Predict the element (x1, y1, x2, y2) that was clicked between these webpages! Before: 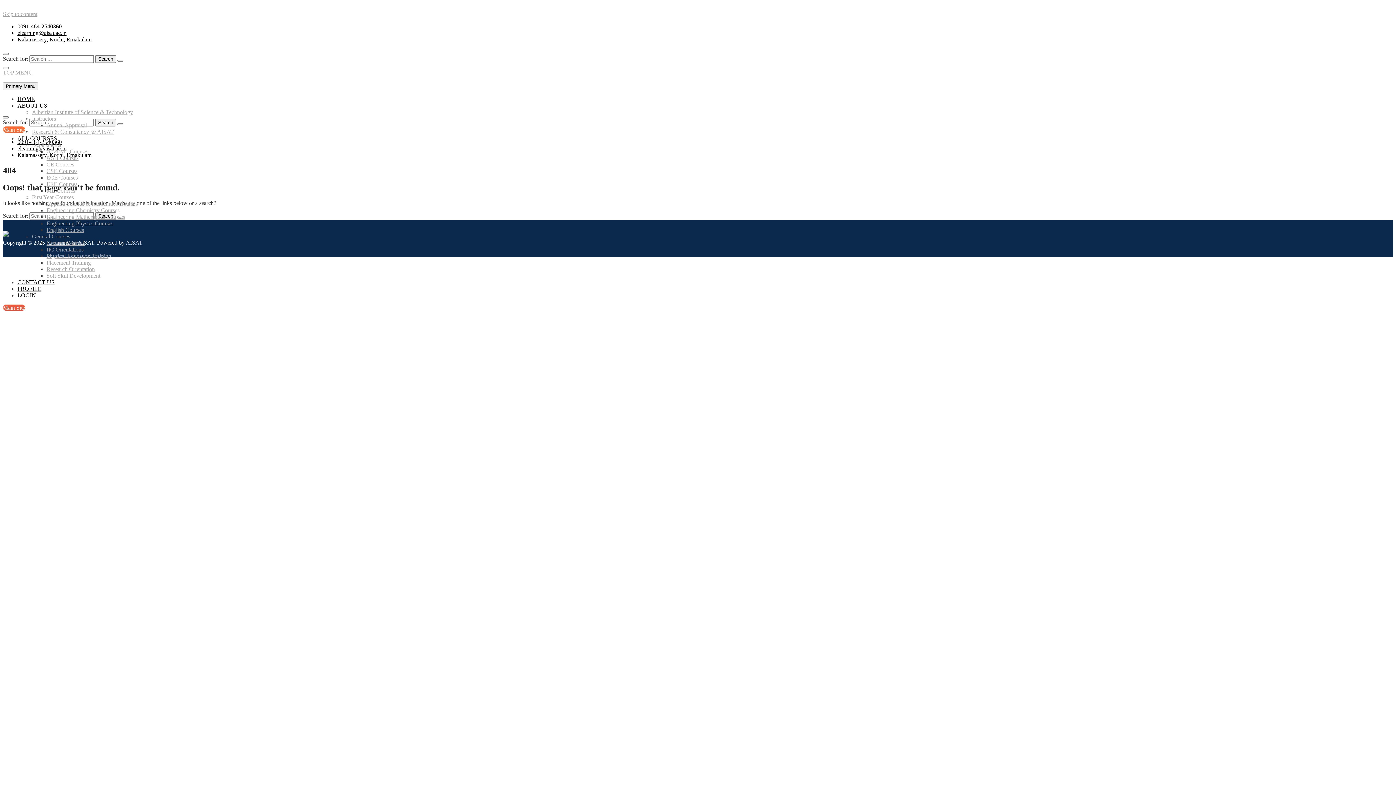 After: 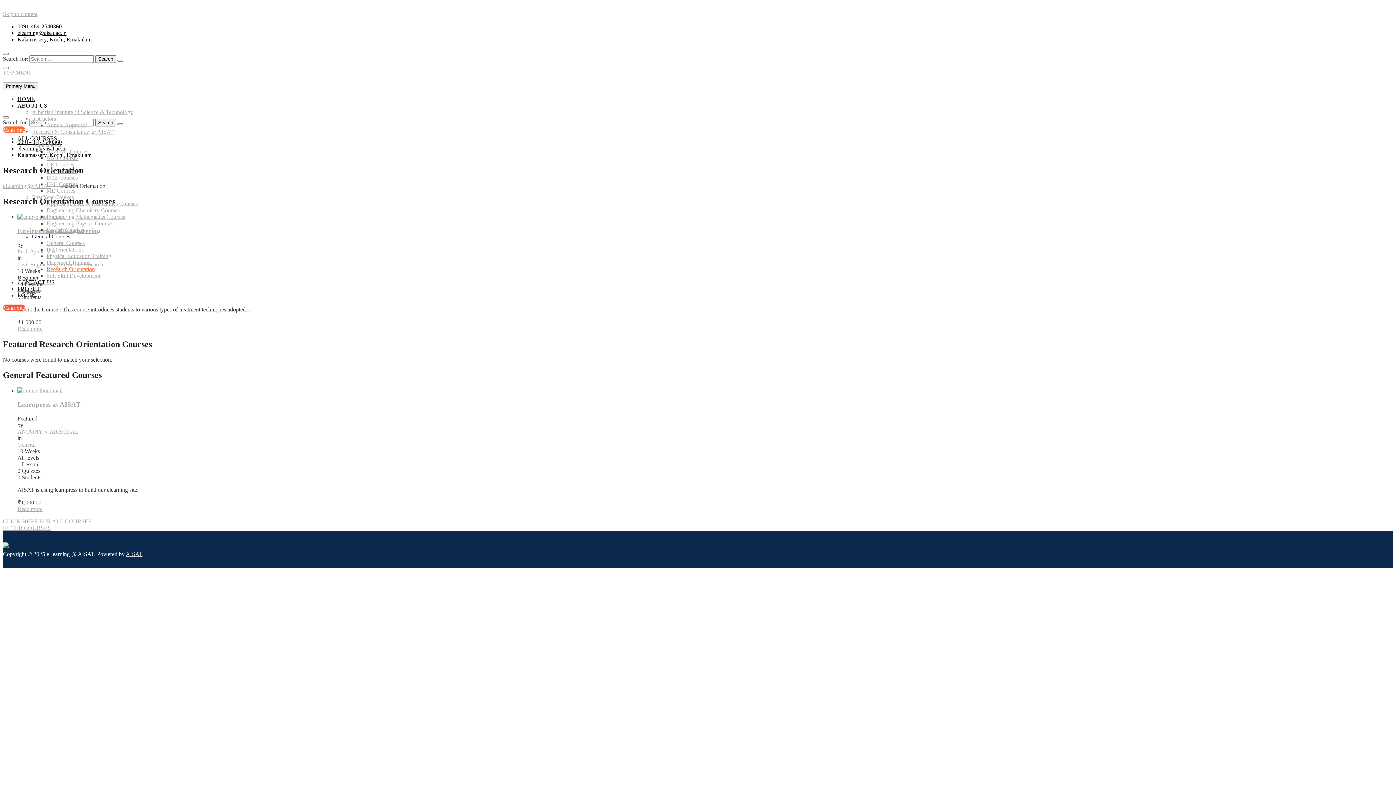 Action: label: Research Orientation bbox: (46, 266, 94, 272)